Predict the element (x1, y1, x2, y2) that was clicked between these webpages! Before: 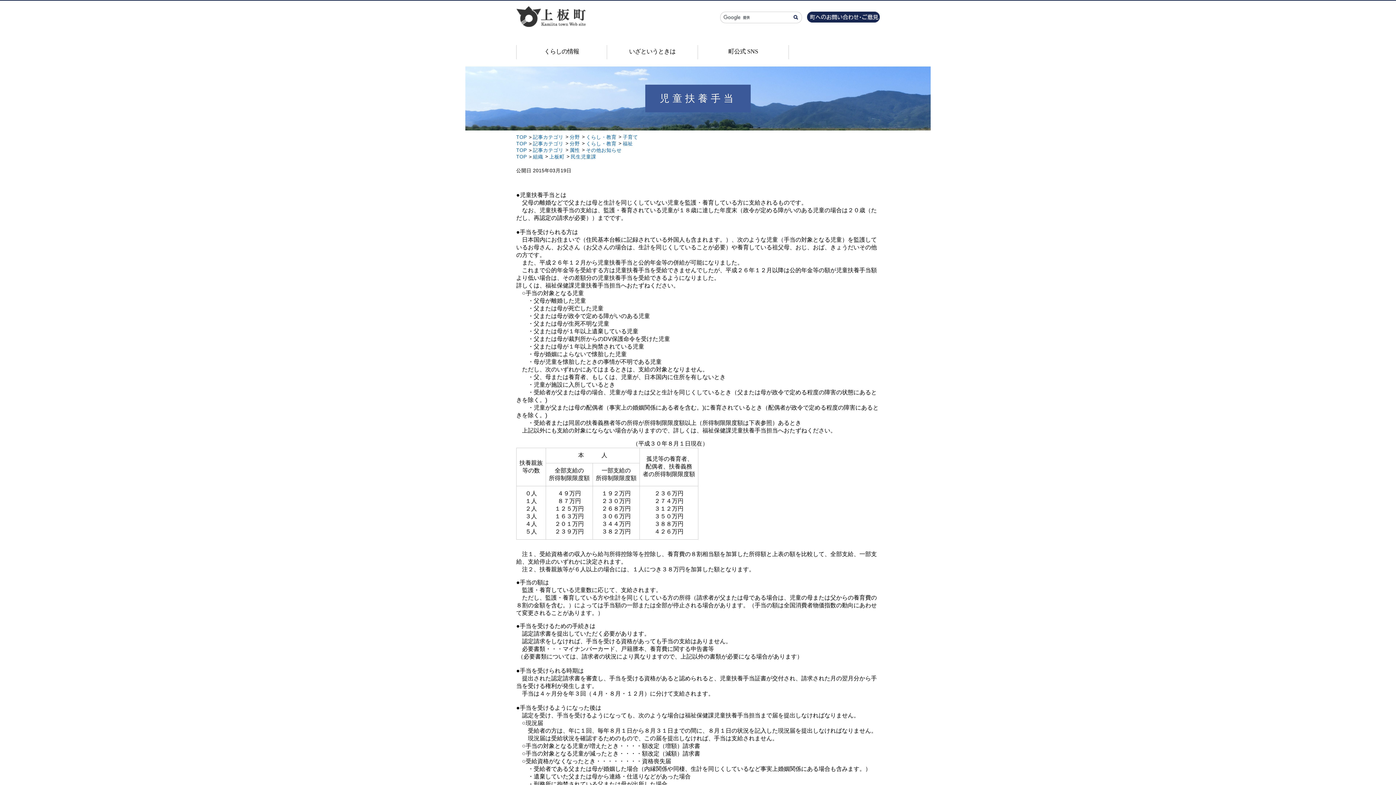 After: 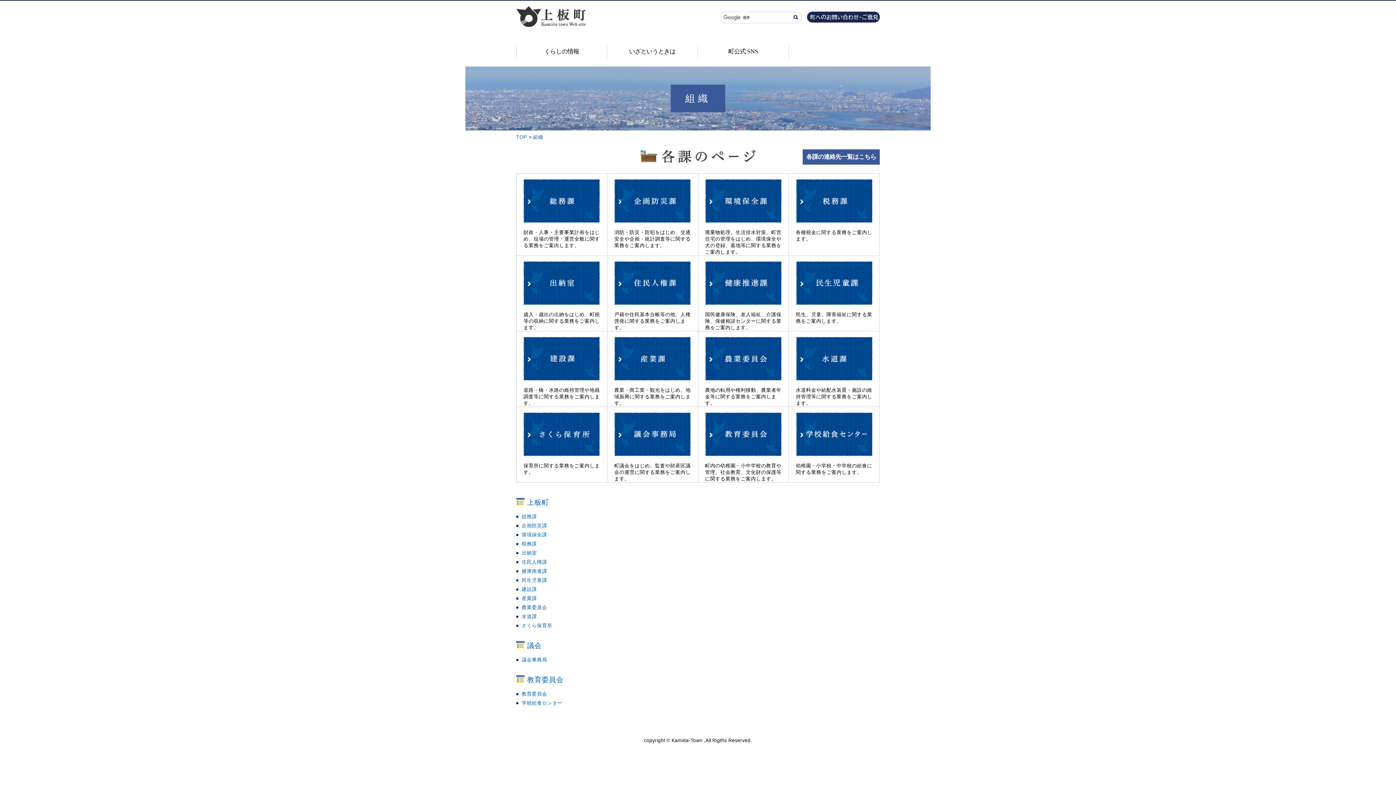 Action: bbox: (533, 154, 543, 159) label: 組織